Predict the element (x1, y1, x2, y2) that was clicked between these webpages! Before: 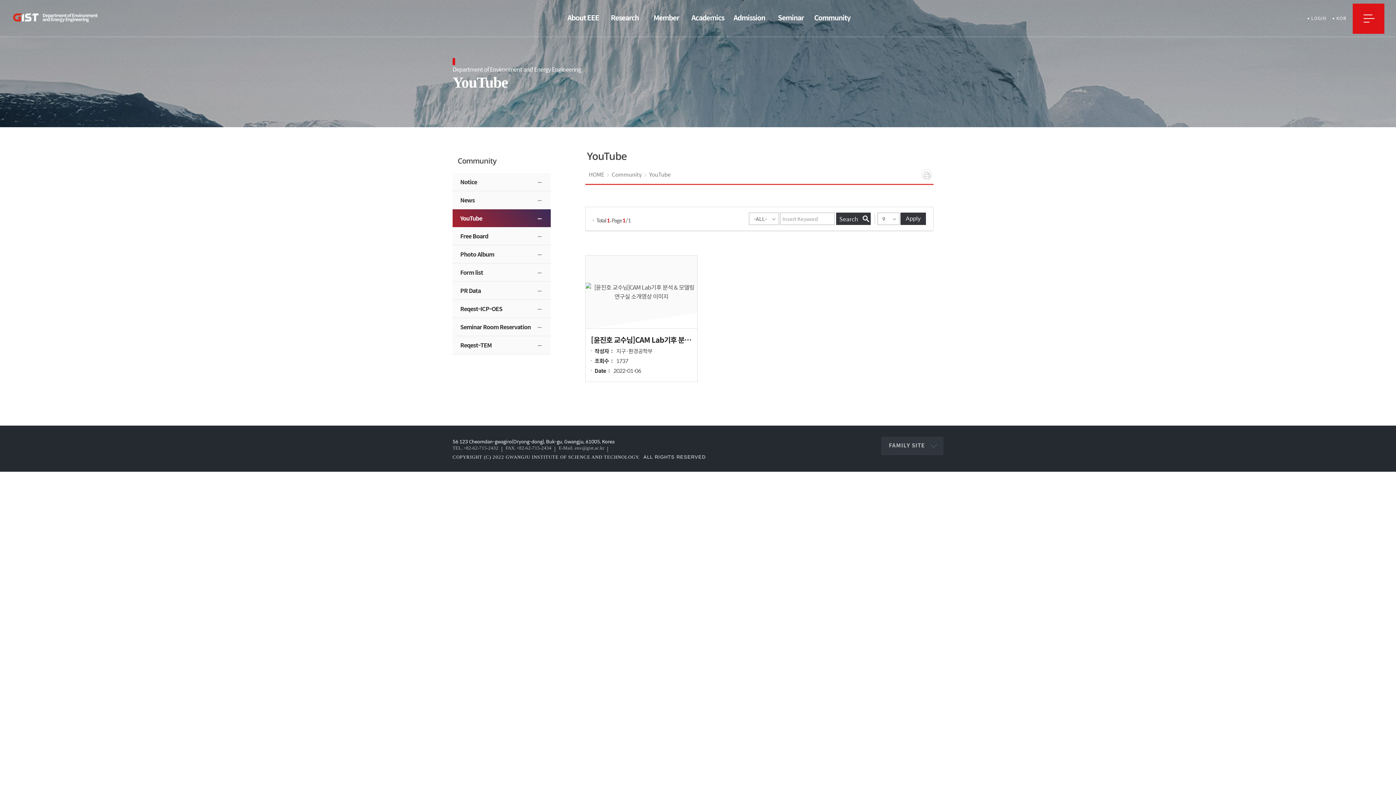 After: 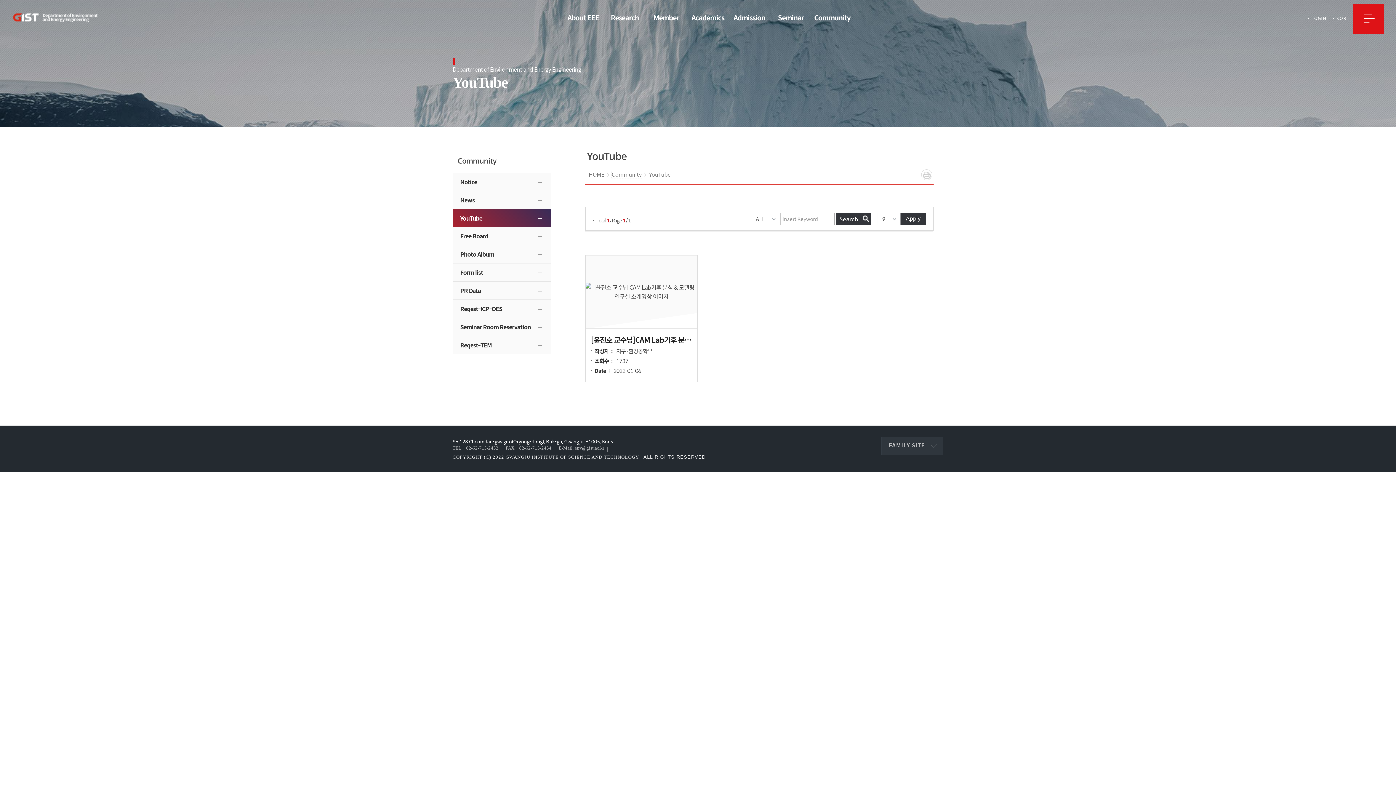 Action: label: Community bbox: (611, 171, 642, 178)